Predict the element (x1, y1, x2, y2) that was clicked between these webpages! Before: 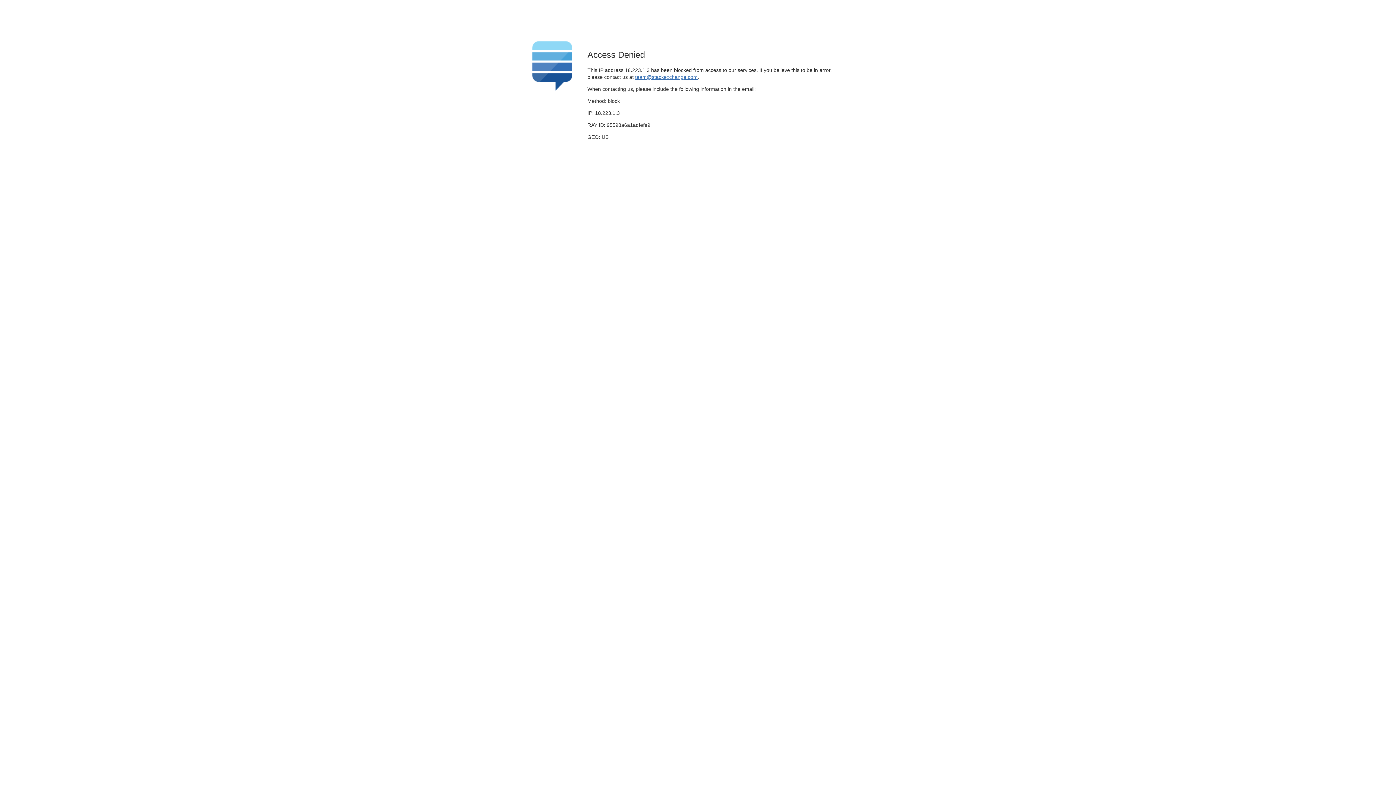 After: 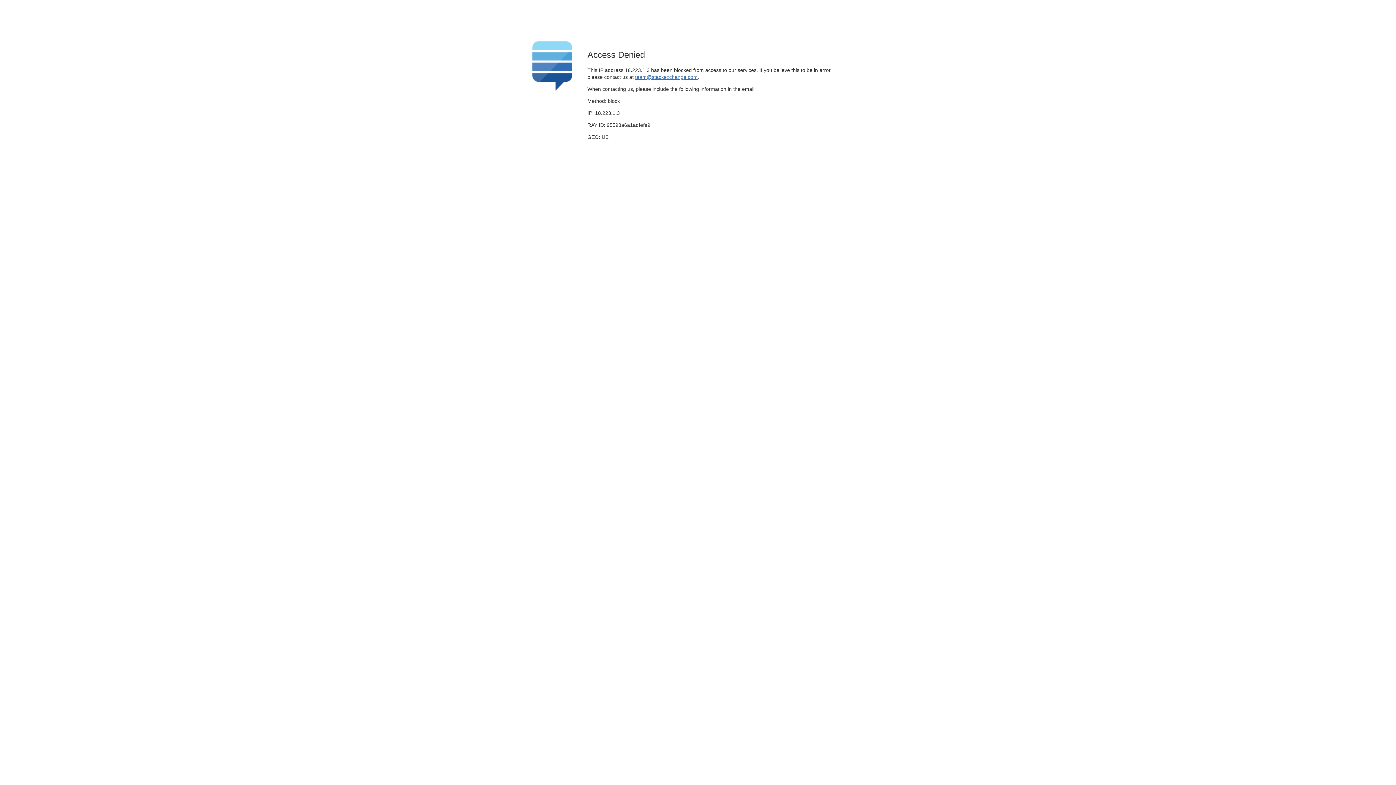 Action: bbox: (635, 74, 697, 79) label: team@stackexchange.com